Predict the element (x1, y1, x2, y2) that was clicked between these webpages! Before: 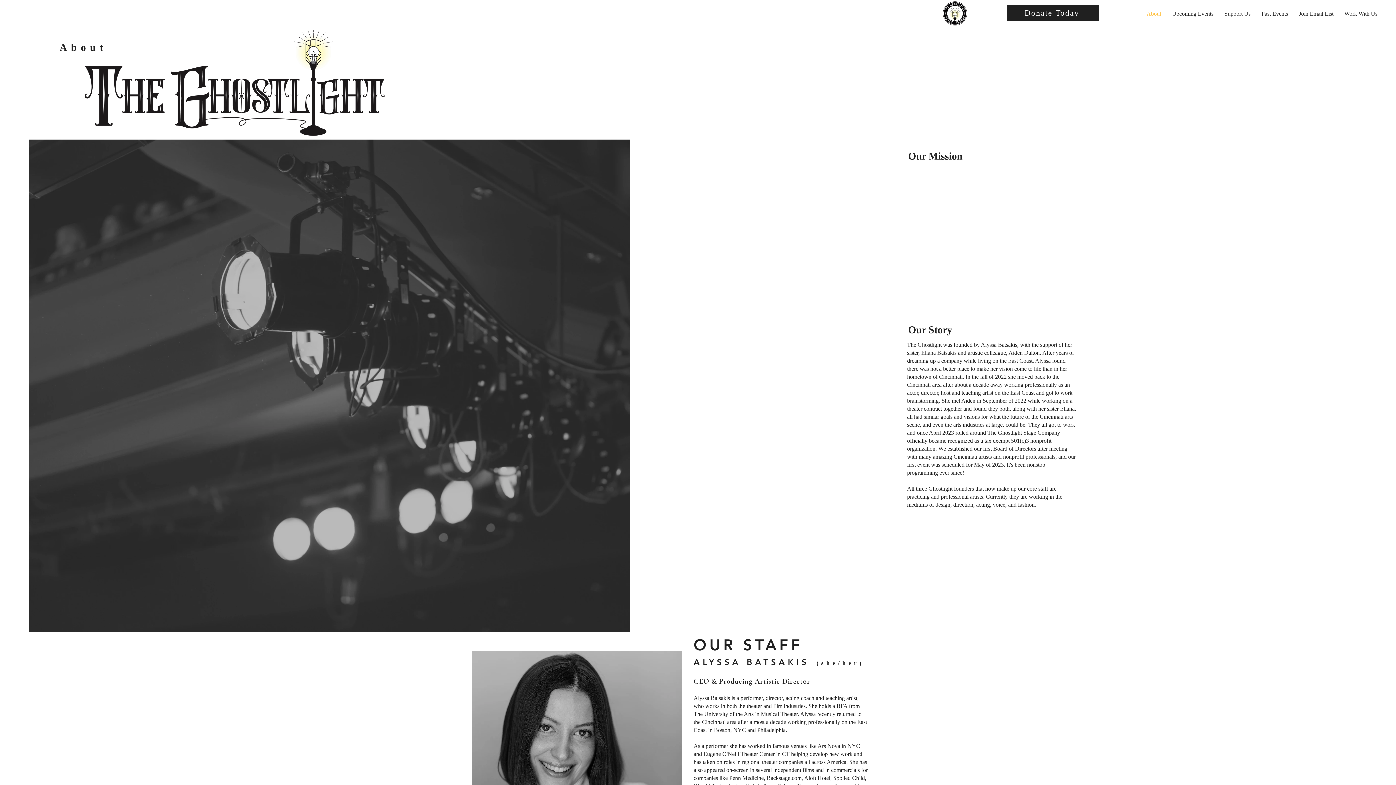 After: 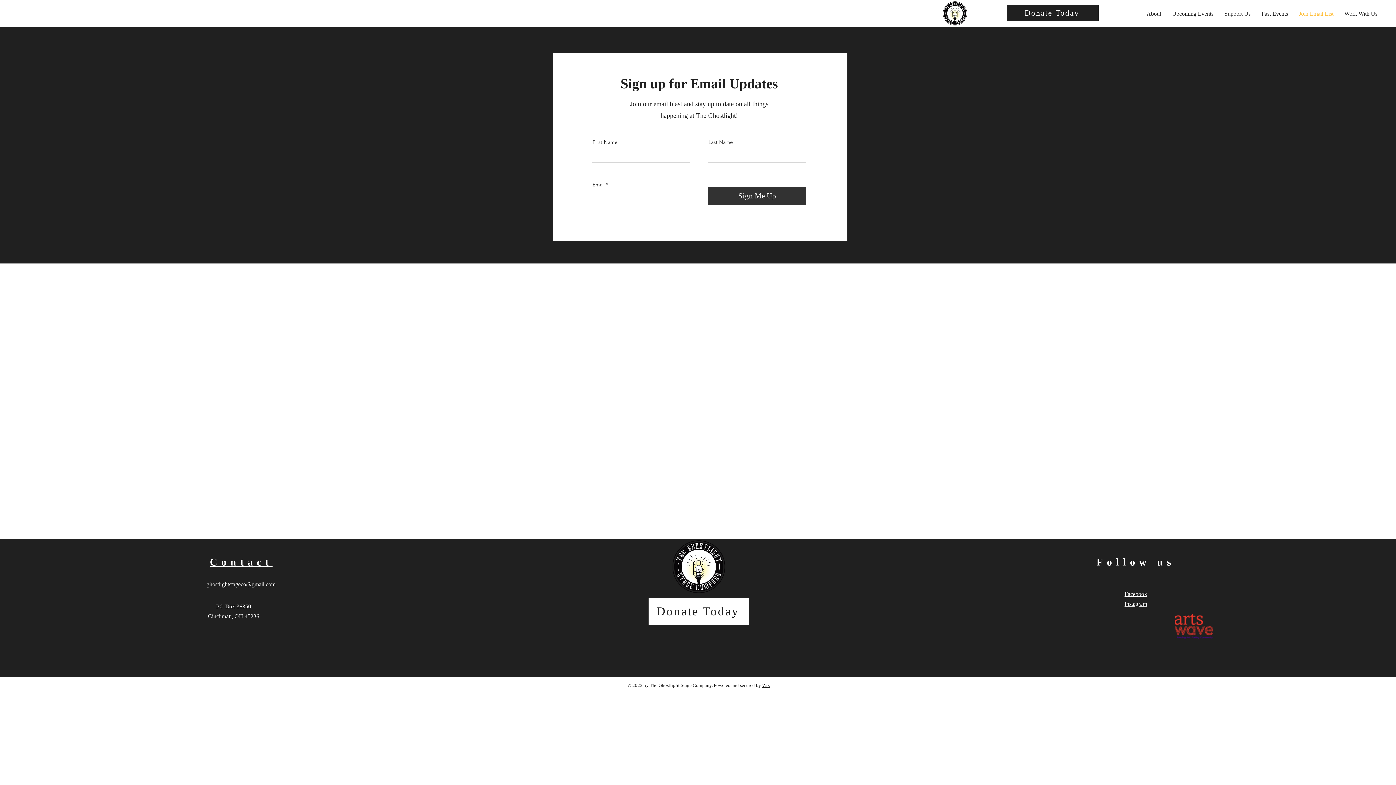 Action: bbox: (1293, 5, 1339, 21) label: Join Email List